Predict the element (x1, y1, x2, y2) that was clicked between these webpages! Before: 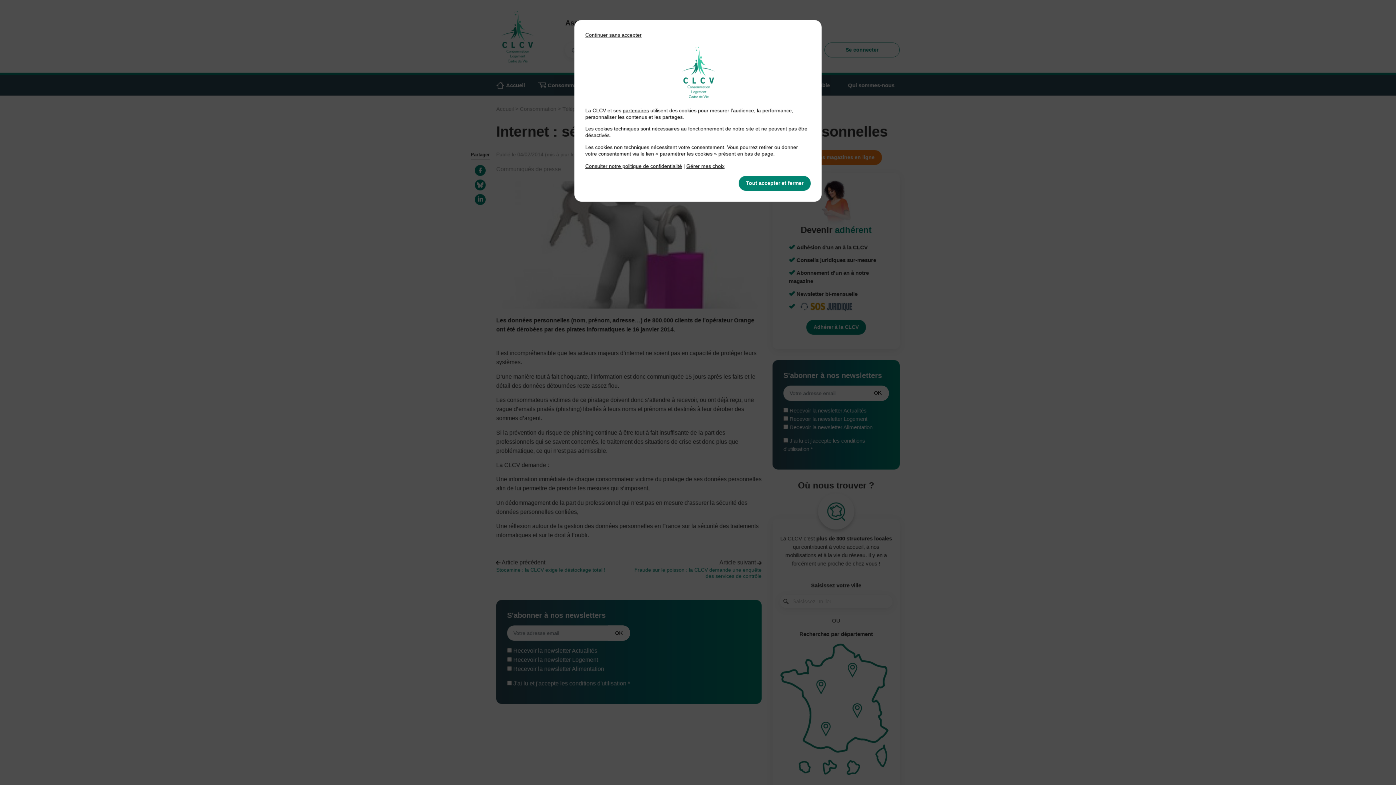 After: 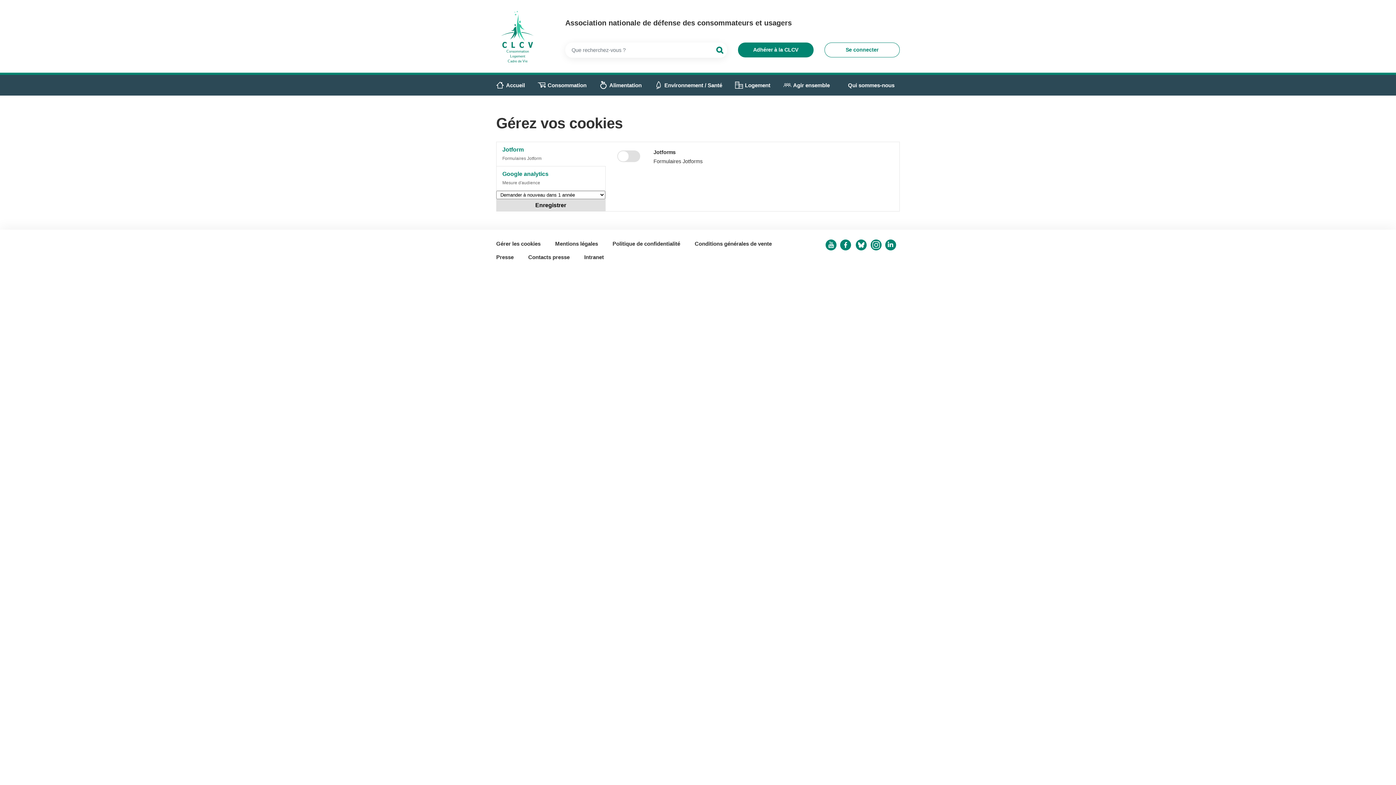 Action: bbox: (686, 163, 724, 169) label: Gérer mes choix